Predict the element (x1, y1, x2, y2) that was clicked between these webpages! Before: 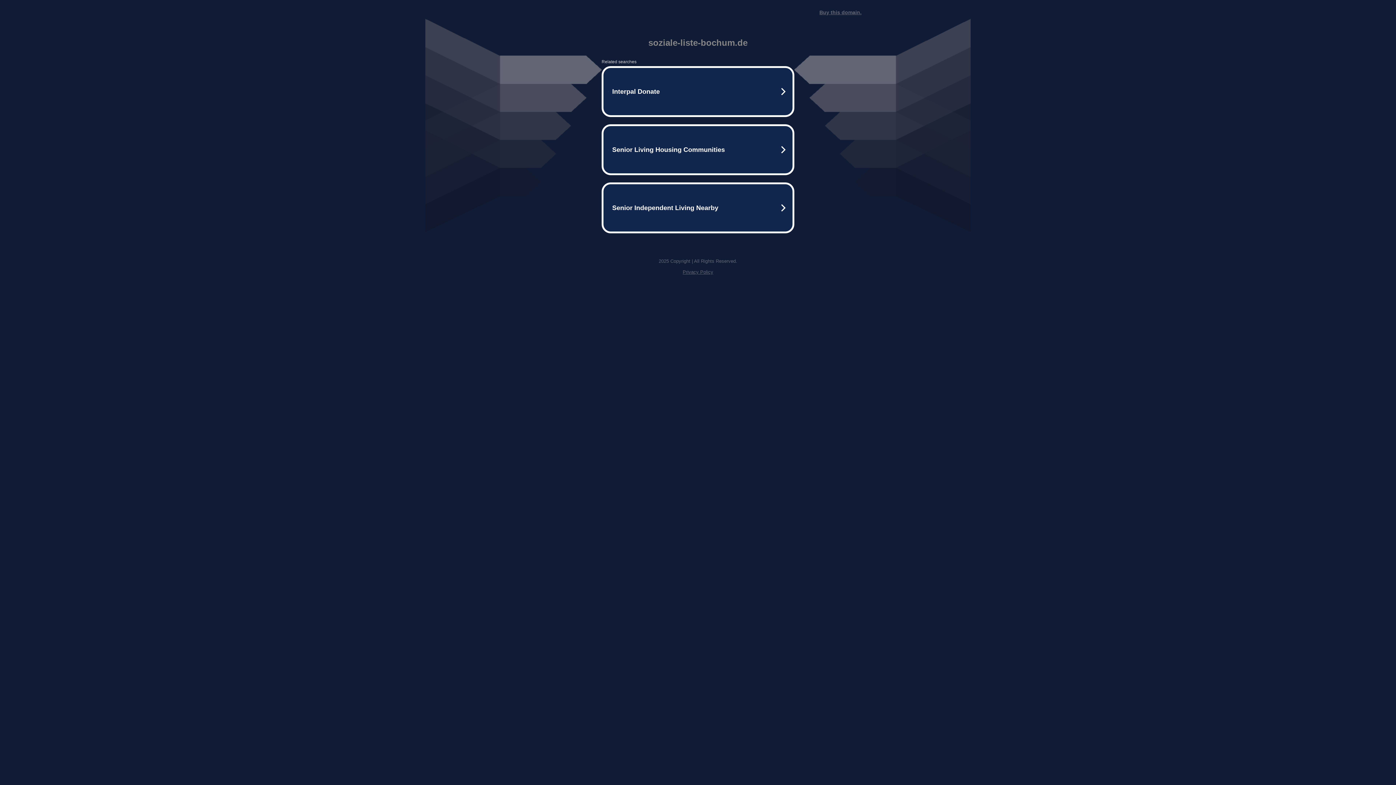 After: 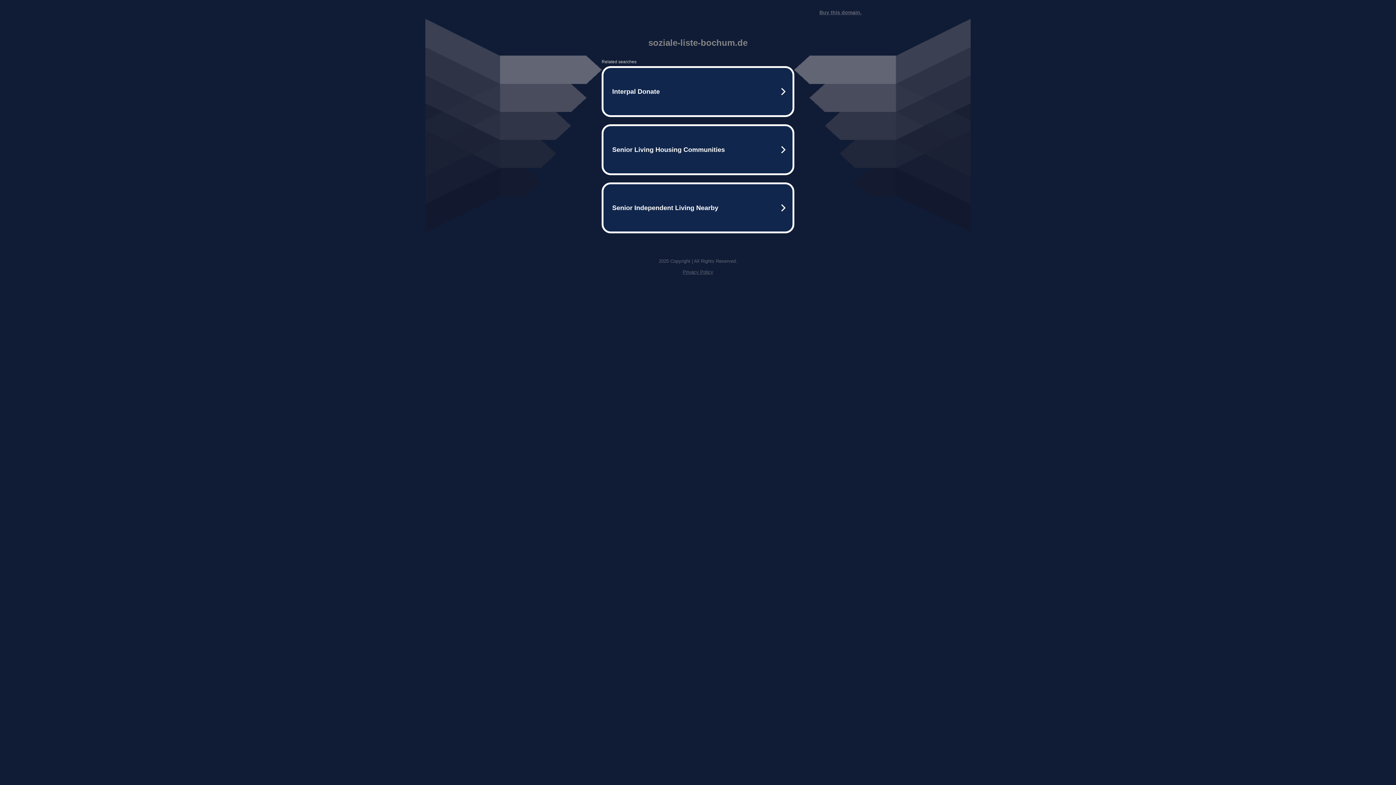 Action: label: Privacy Policy bbox: (682, 269, 713, 274)